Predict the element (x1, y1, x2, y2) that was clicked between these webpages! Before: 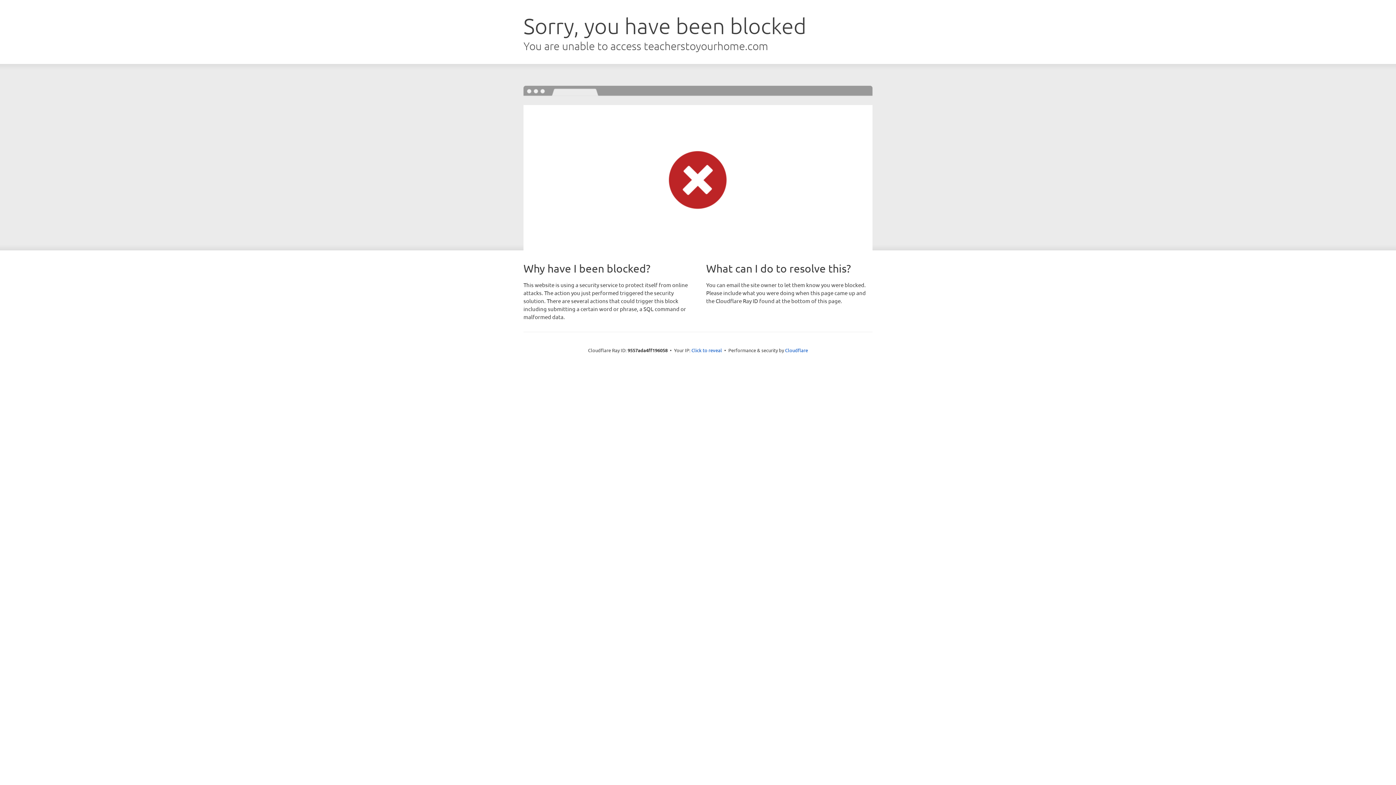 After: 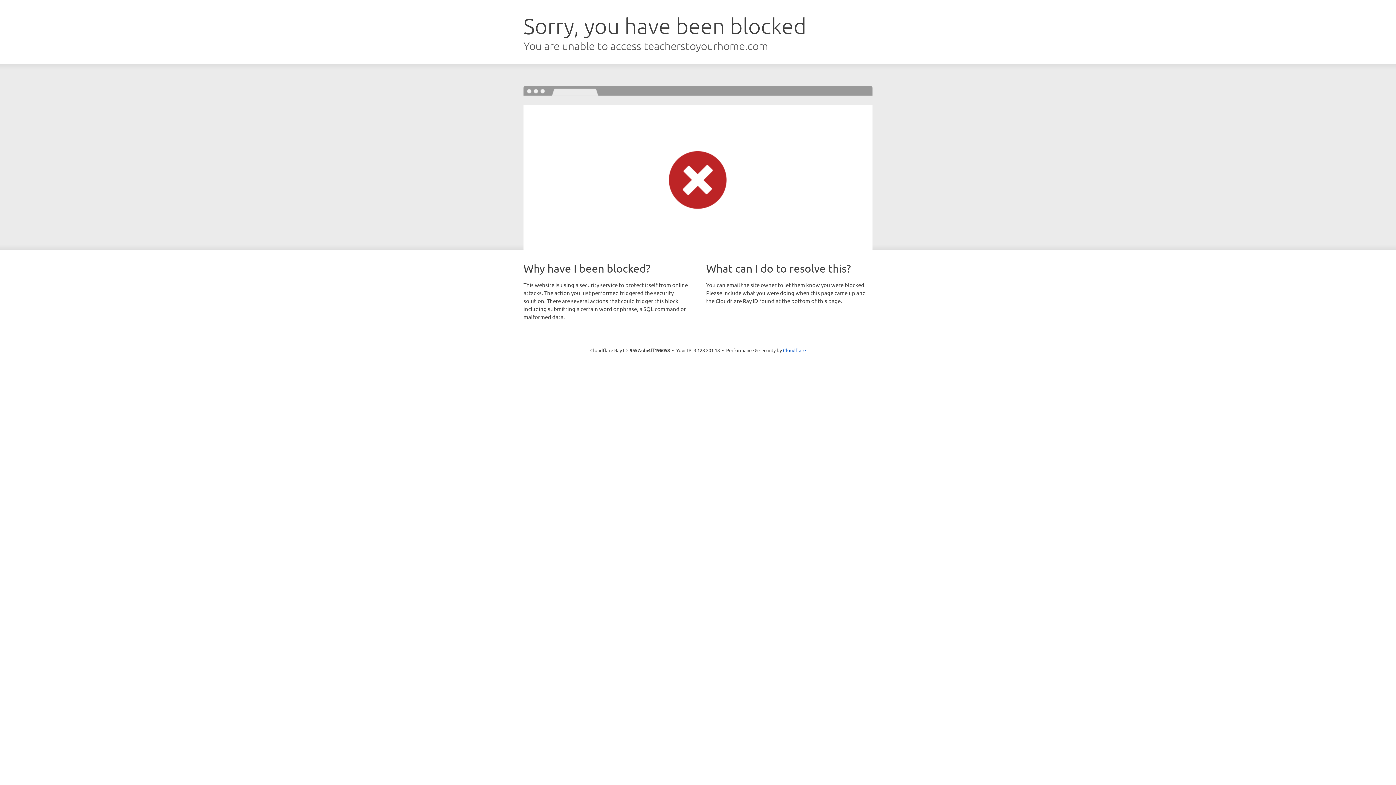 Action: label: Click to reveal bbox: (691, 346, 722, 353)